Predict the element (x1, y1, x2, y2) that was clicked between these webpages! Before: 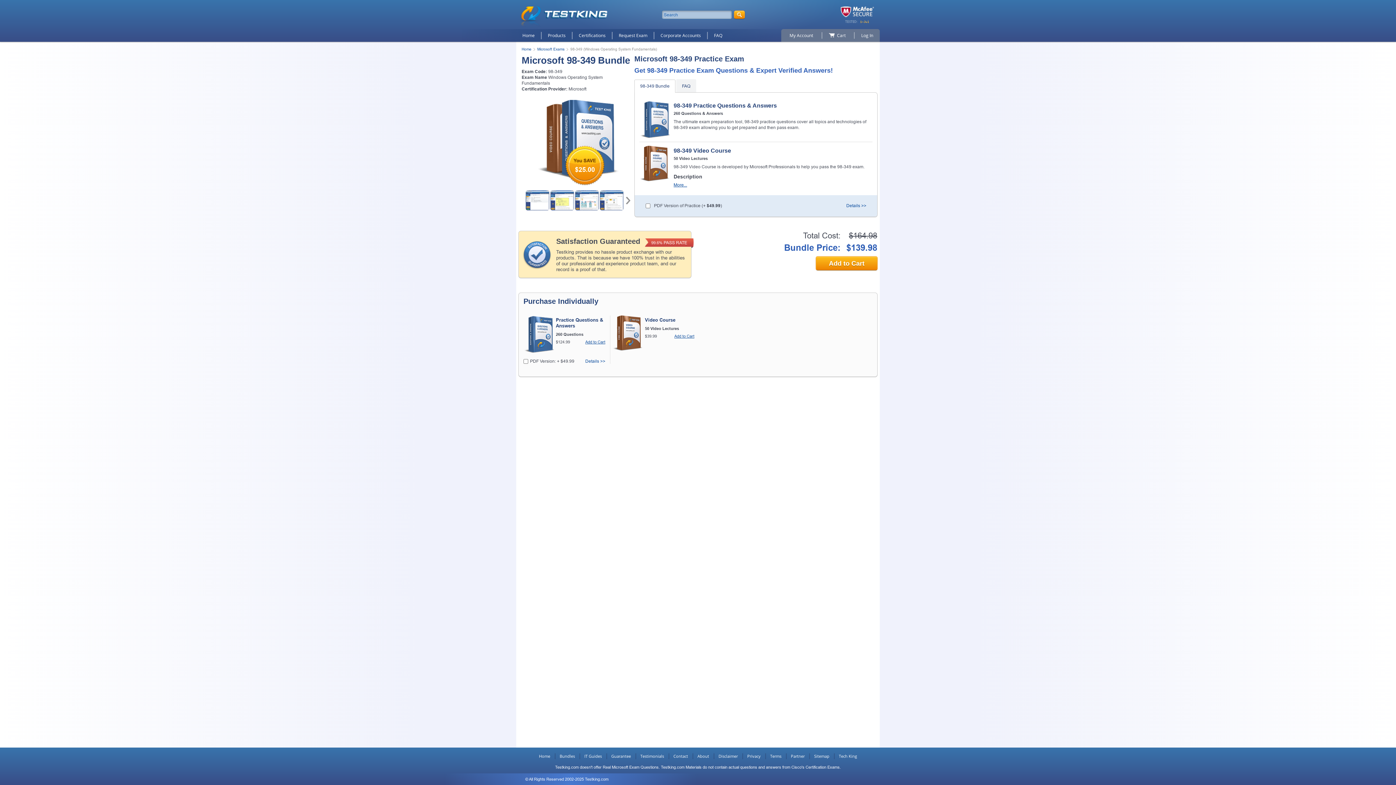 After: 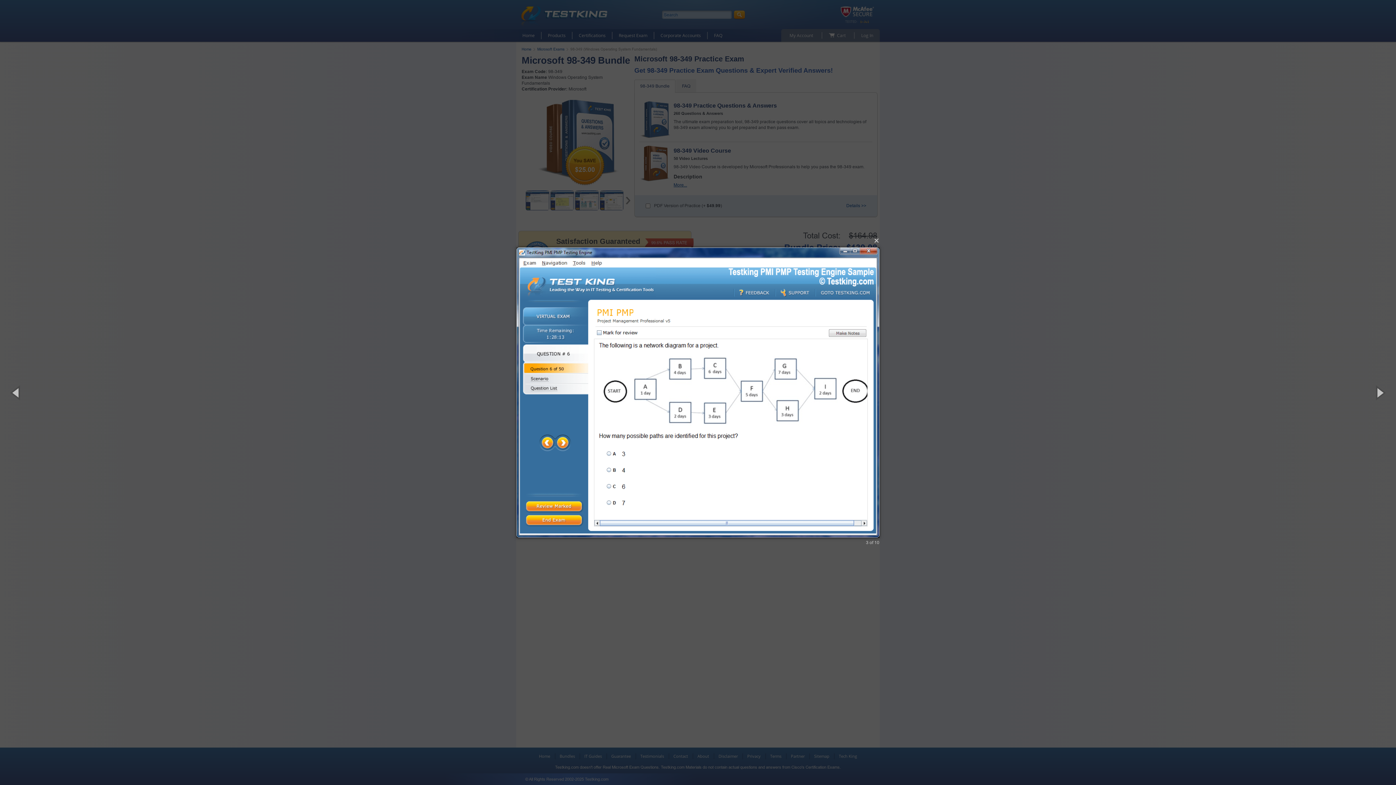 Action: bbox: (575, 190, 599, 210)